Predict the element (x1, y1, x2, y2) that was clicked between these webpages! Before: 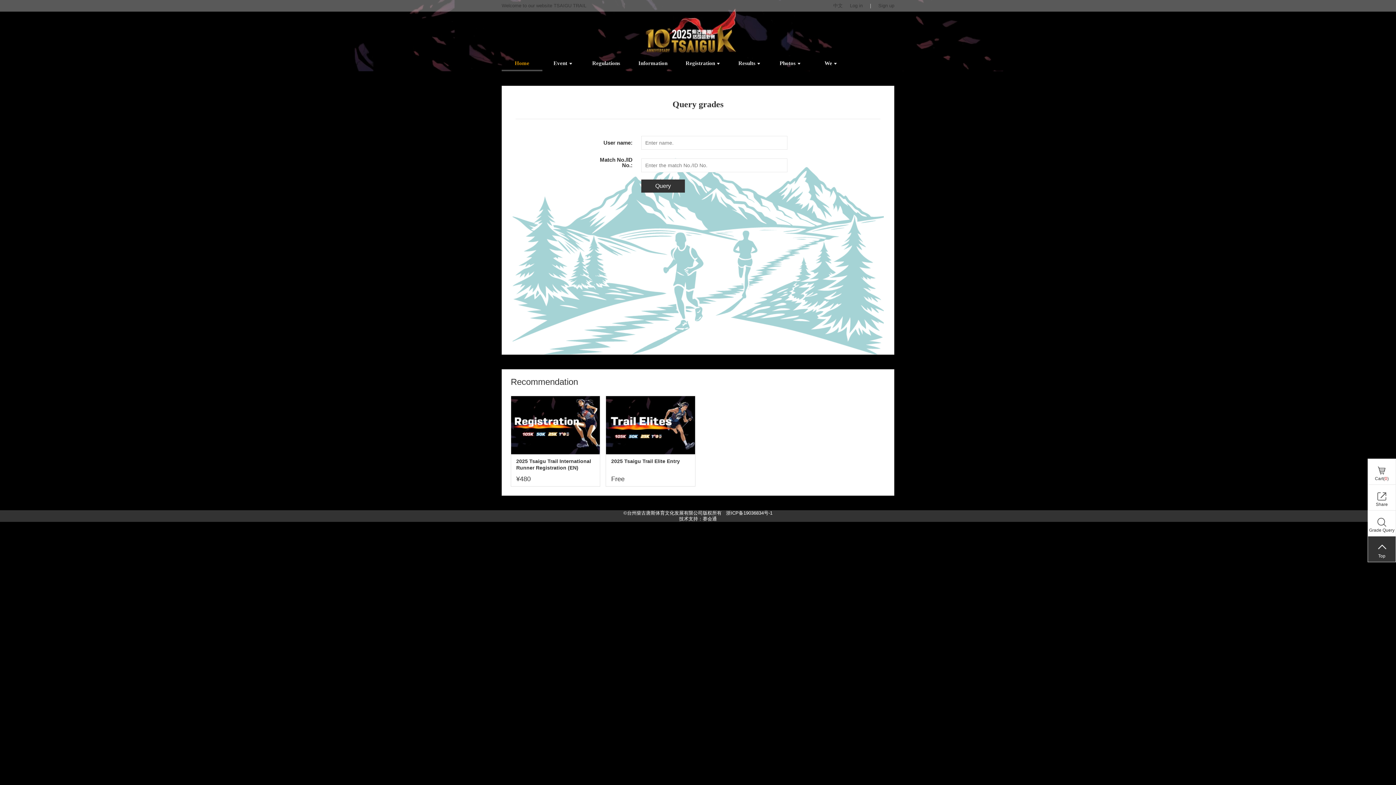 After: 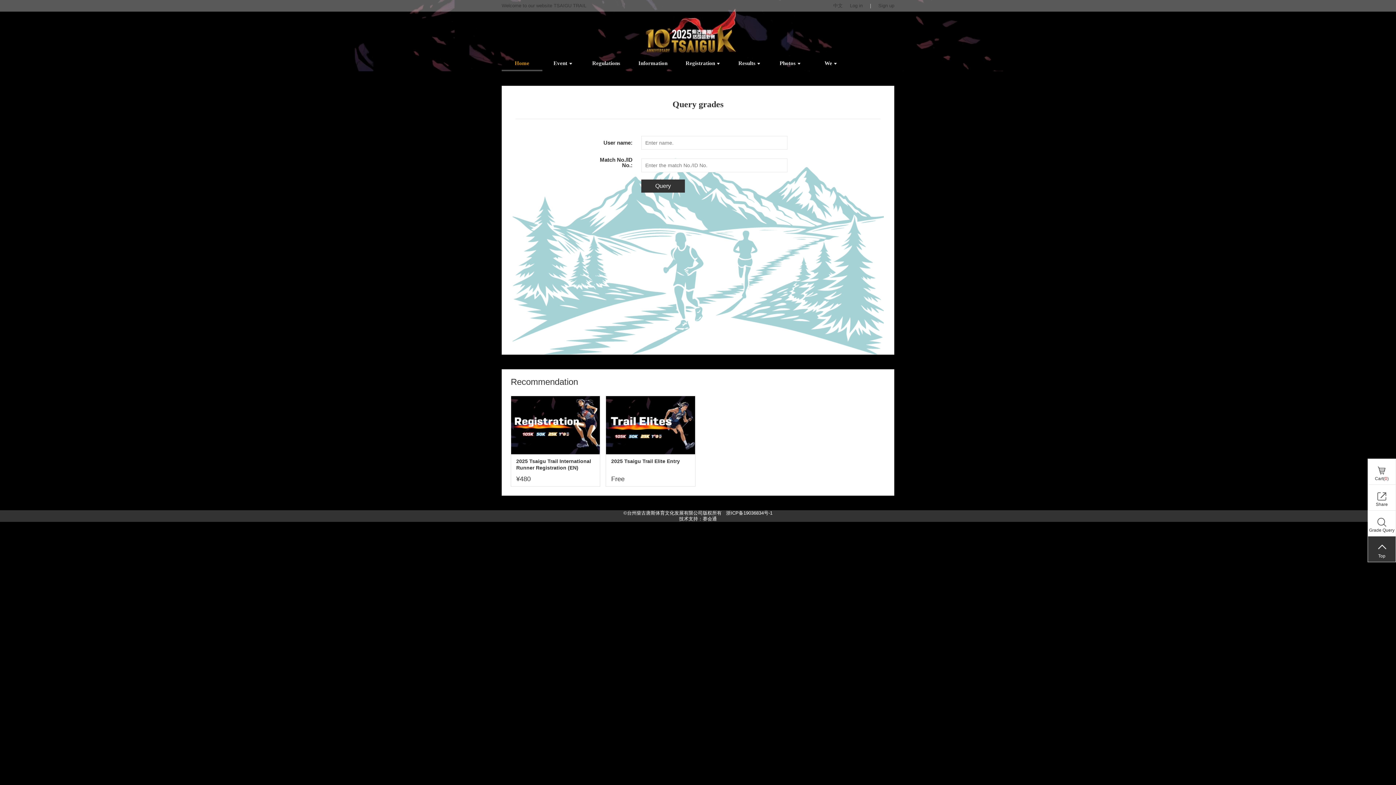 Action: bbox: (1368, 510, 1396, 536) label: Grade Query